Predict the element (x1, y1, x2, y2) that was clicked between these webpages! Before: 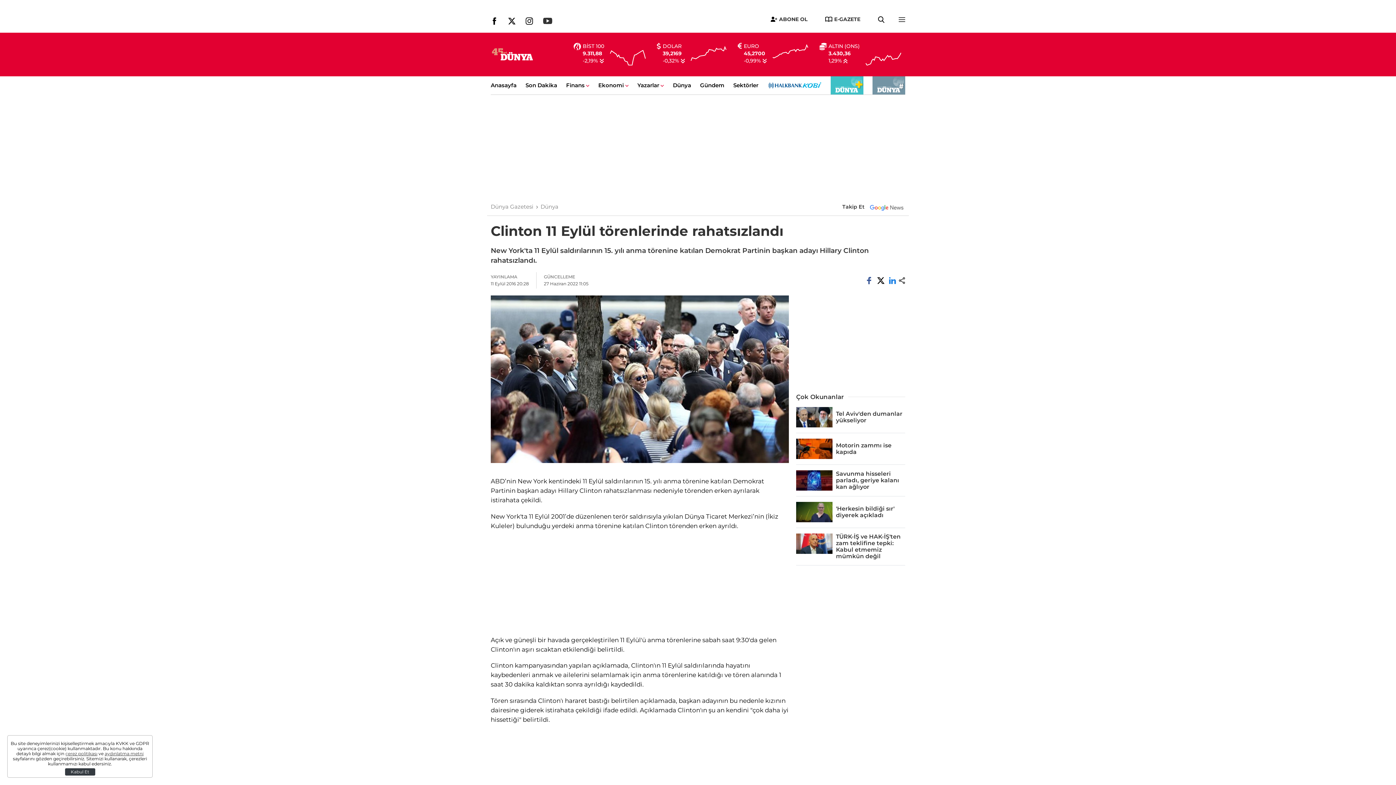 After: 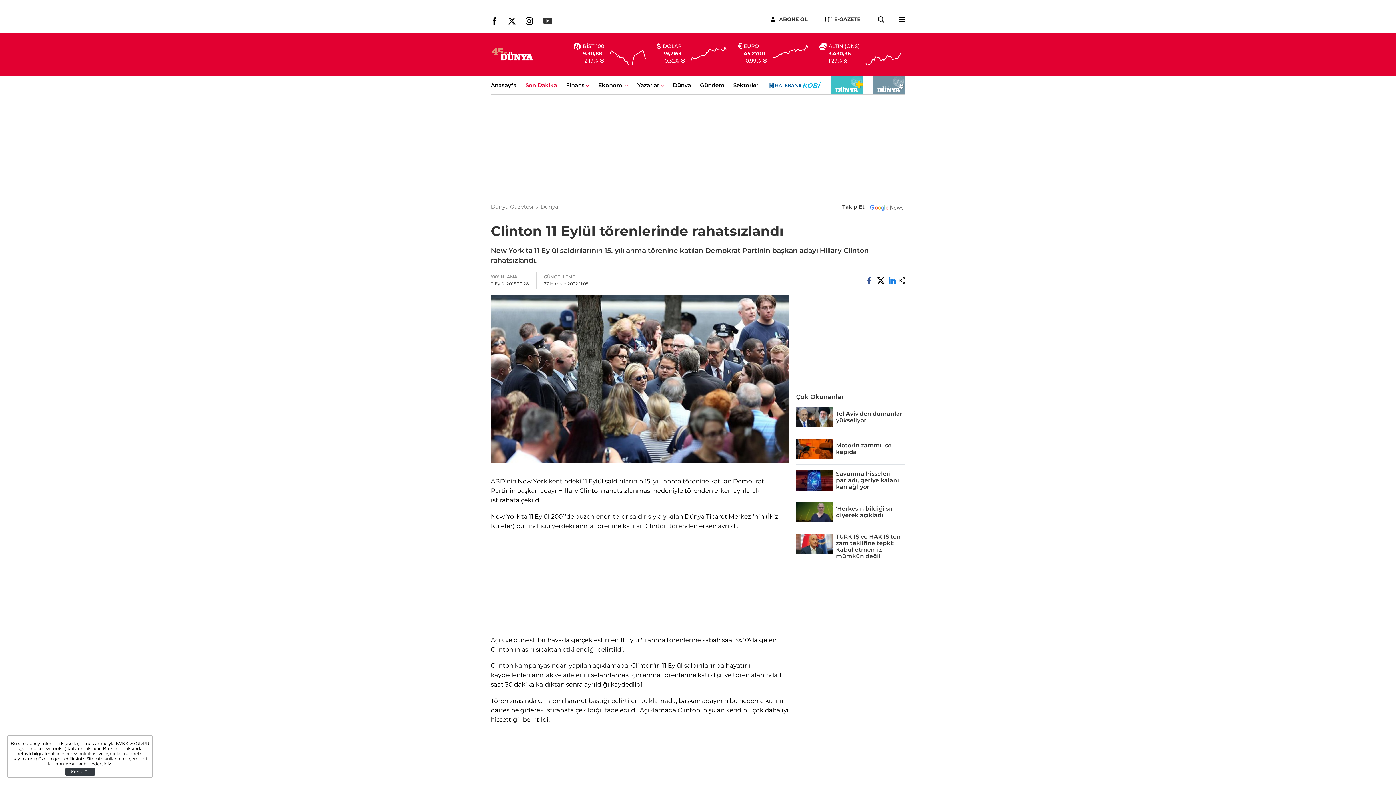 Action: label: Son Dakika bbox: (525, 81, 557, 88)